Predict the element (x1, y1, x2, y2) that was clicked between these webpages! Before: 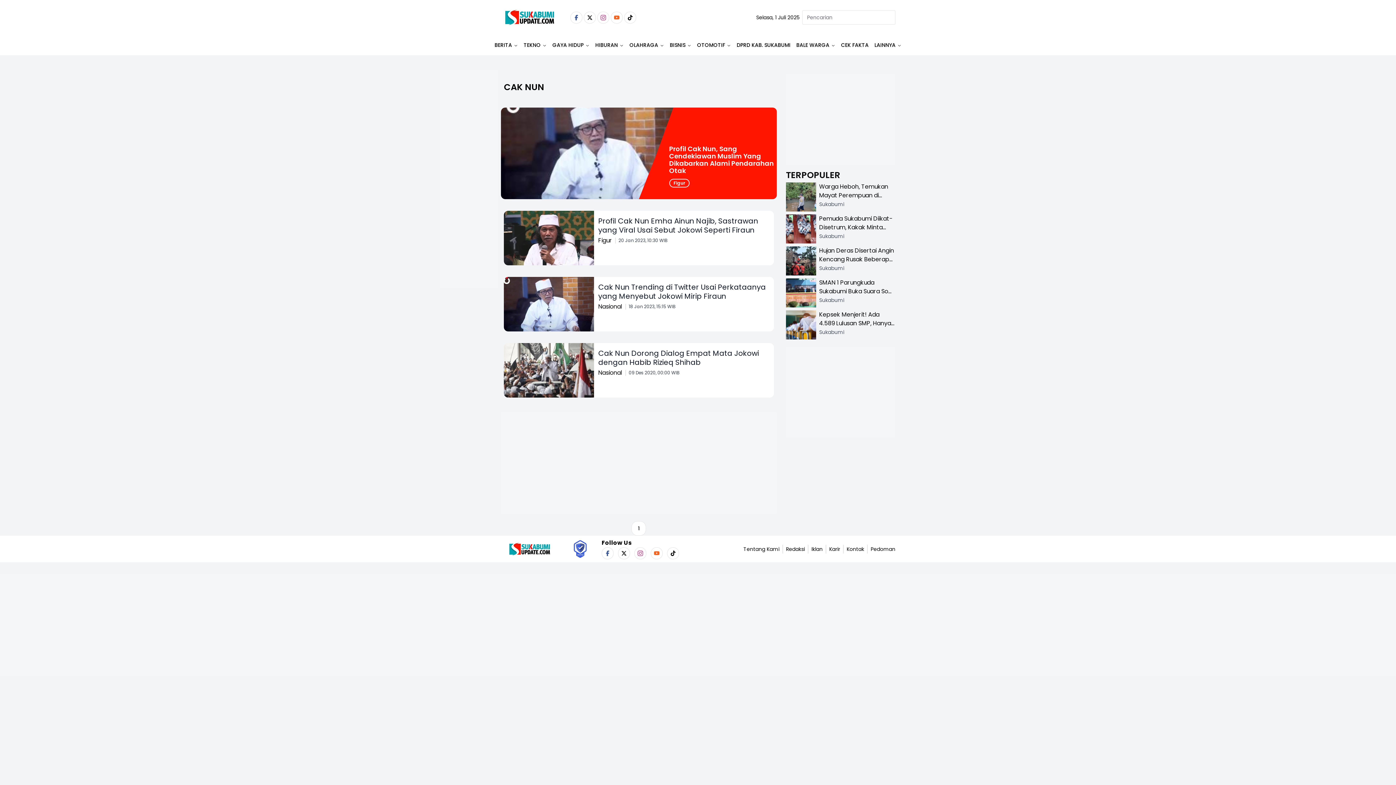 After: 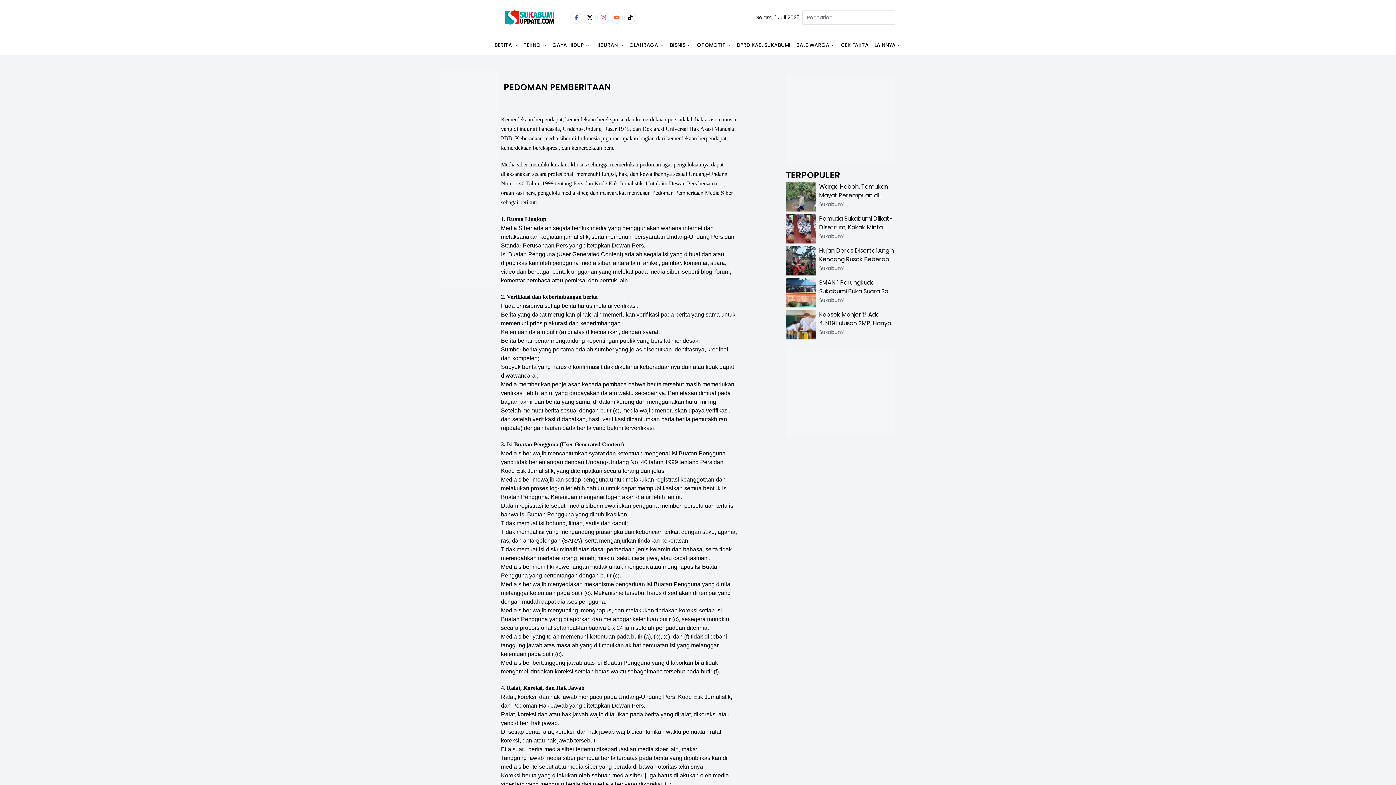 Action: bbox: (870, 545, 895, 552) label: Pedoman